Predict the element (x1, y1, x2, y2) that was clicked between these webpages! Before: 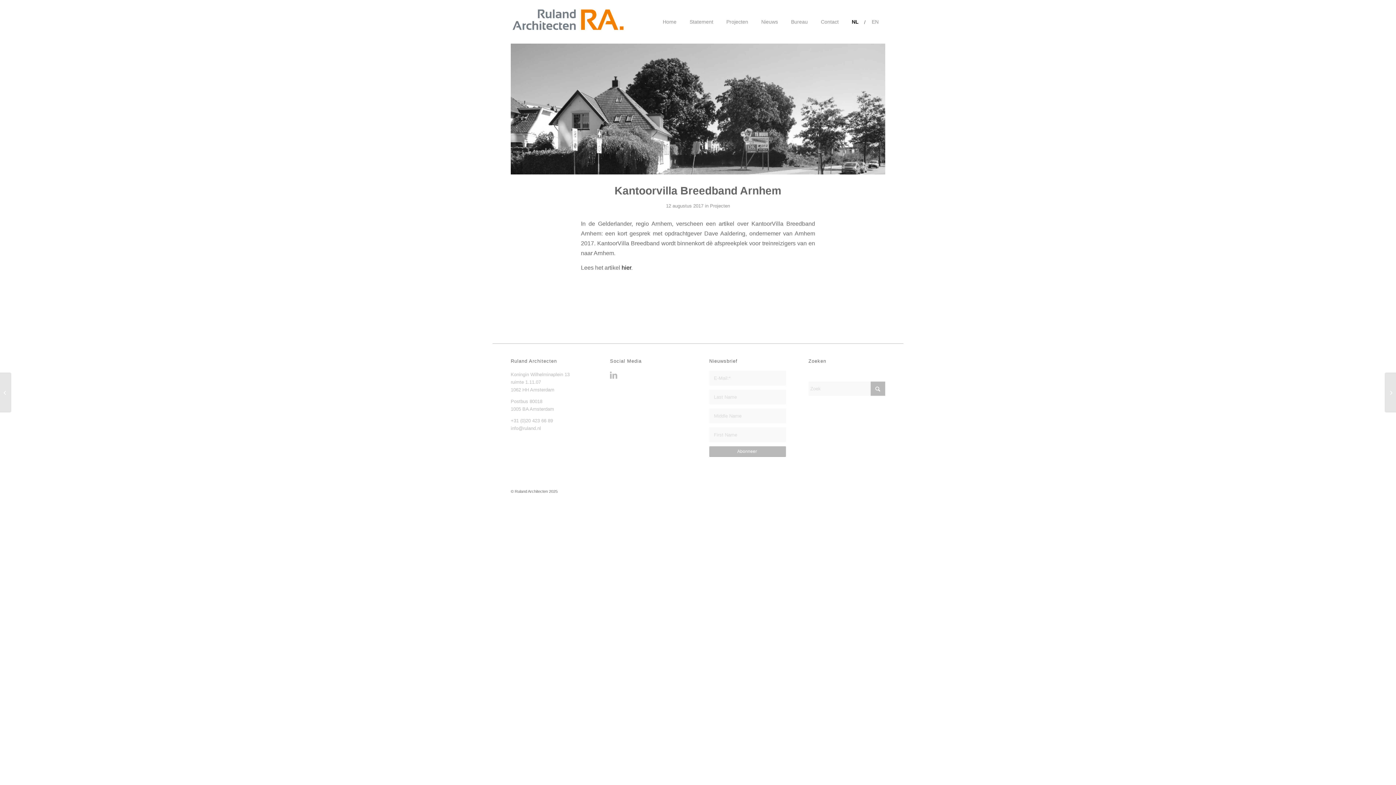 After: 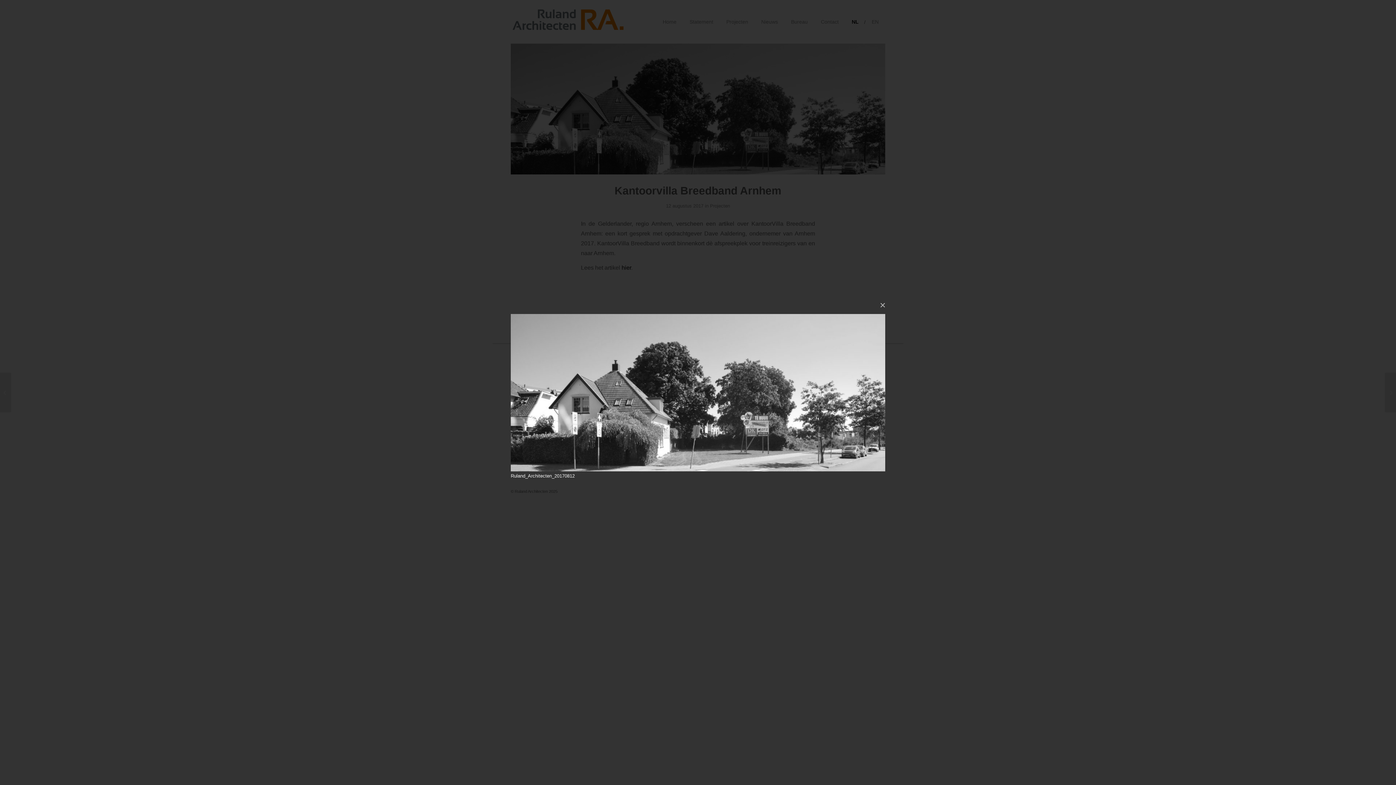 Action: bbox: (510, 43, 885, 174)